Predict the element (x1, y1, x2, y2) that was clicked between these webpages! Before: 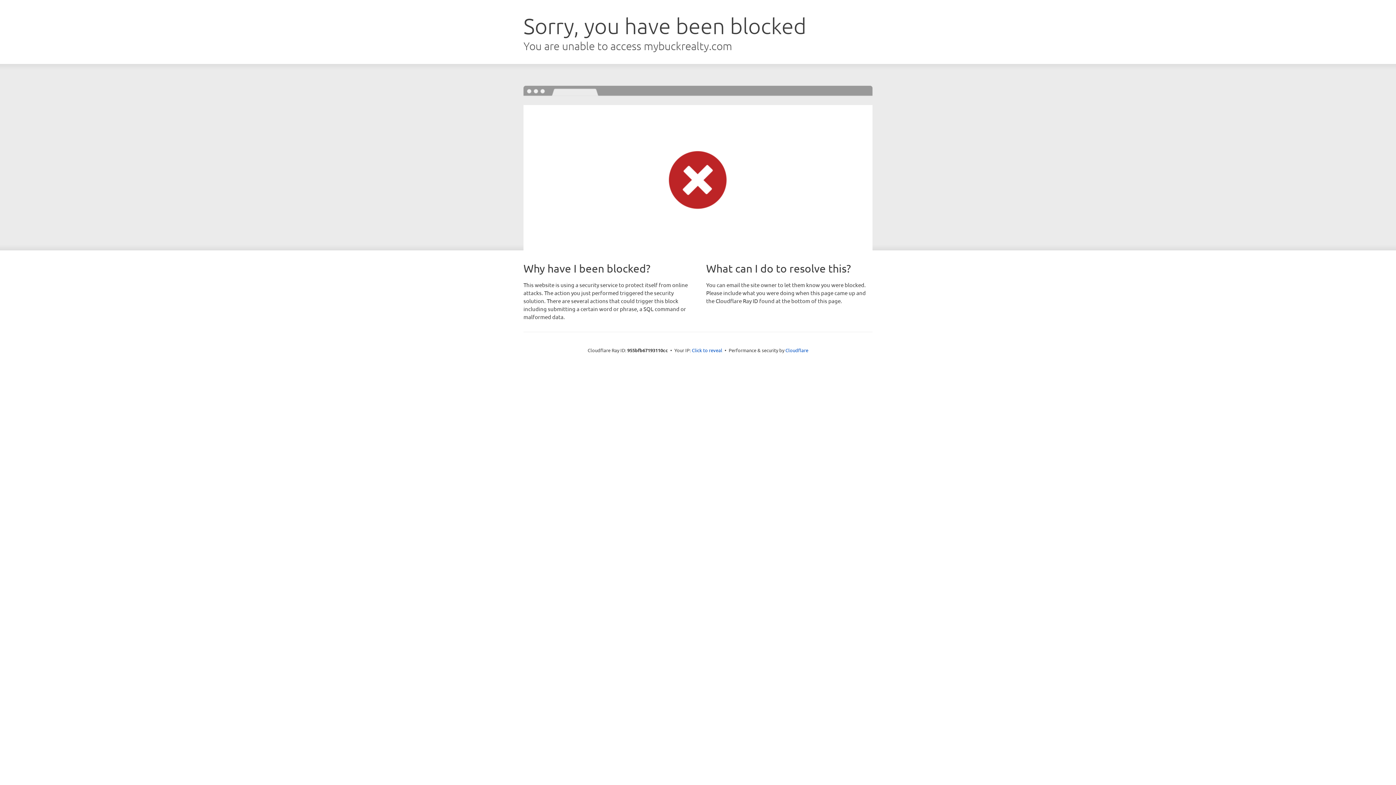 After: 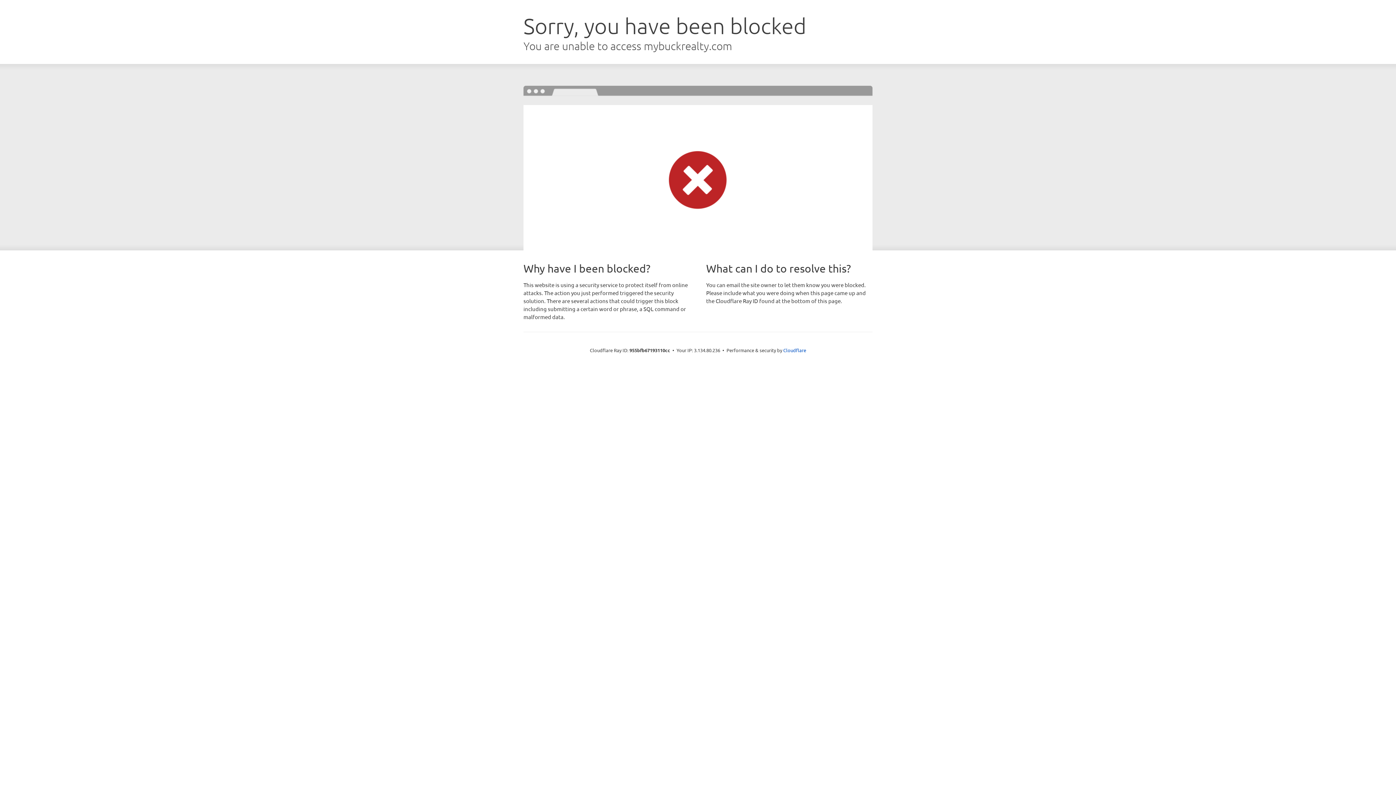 Action: label: Click to reveal bbox: (692, 346, 722, 353)